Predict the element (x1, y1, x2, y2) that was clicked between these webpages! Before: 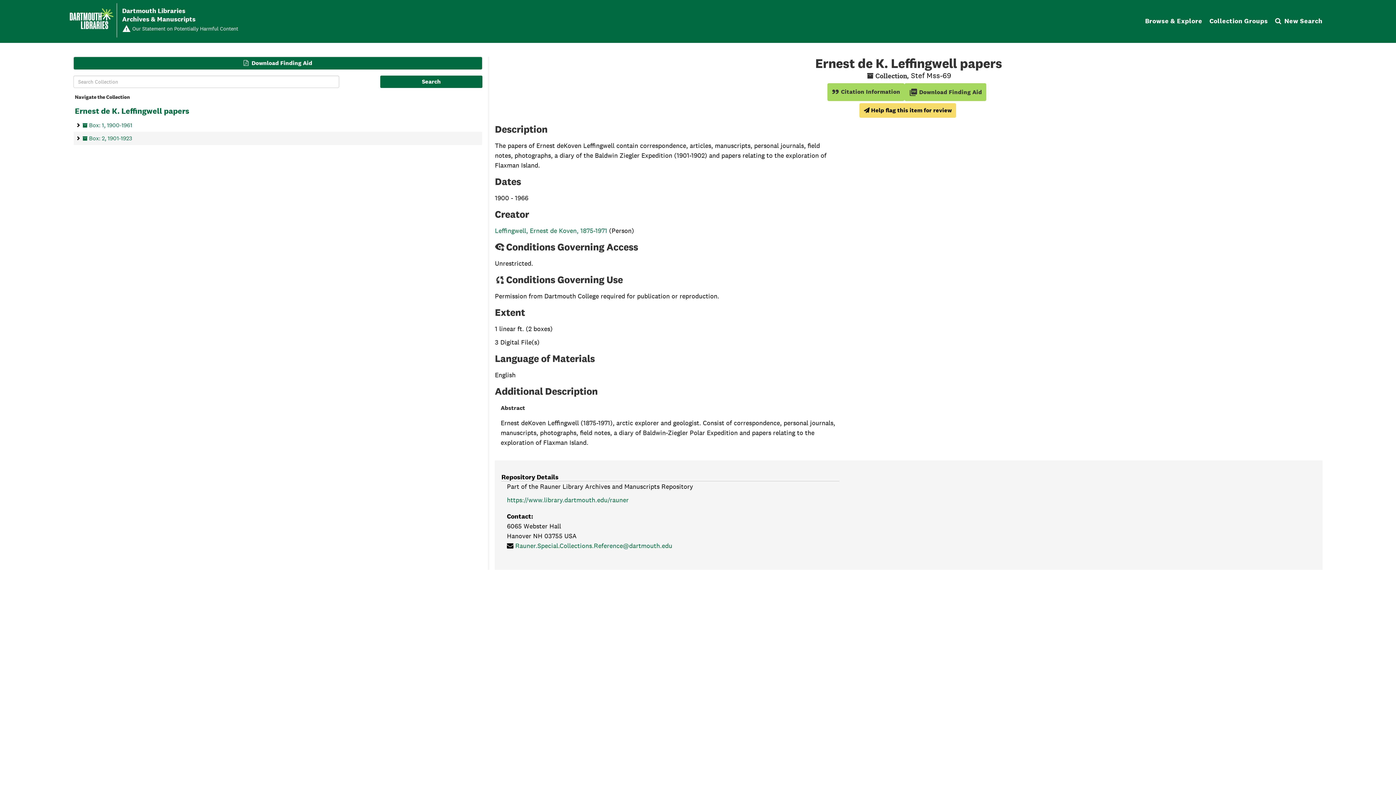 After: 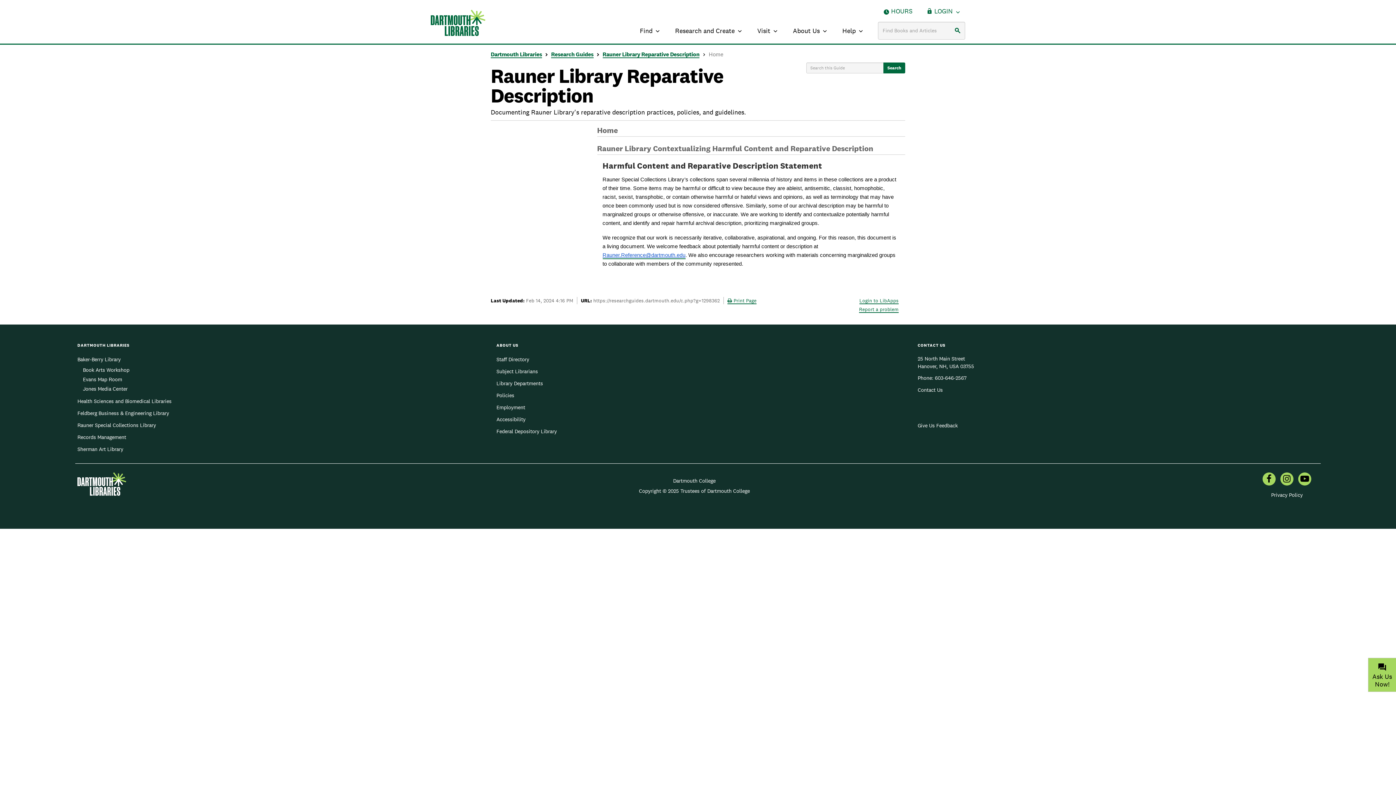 Action: label: Our Statement on Potentially Harmful Content bbox: (132, 25, 1140, 32)